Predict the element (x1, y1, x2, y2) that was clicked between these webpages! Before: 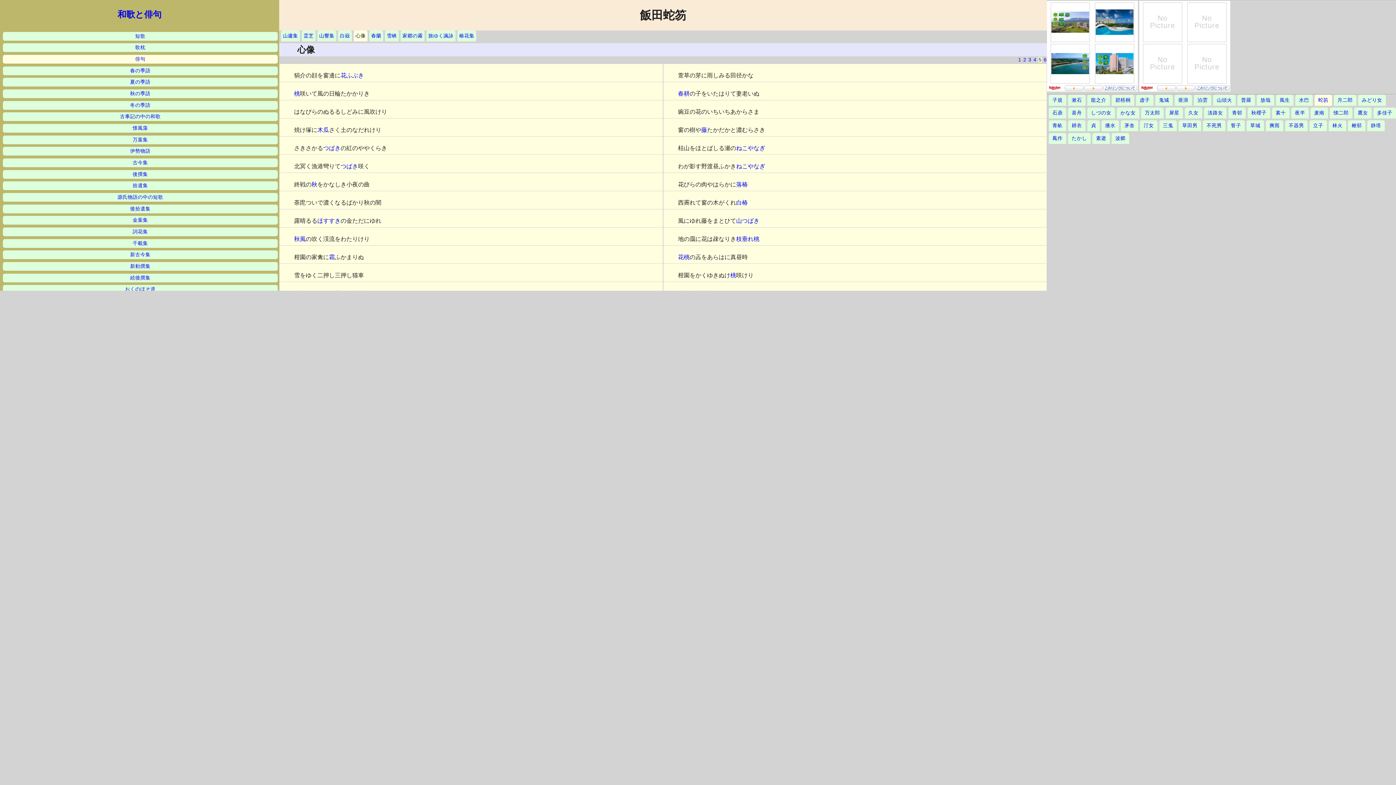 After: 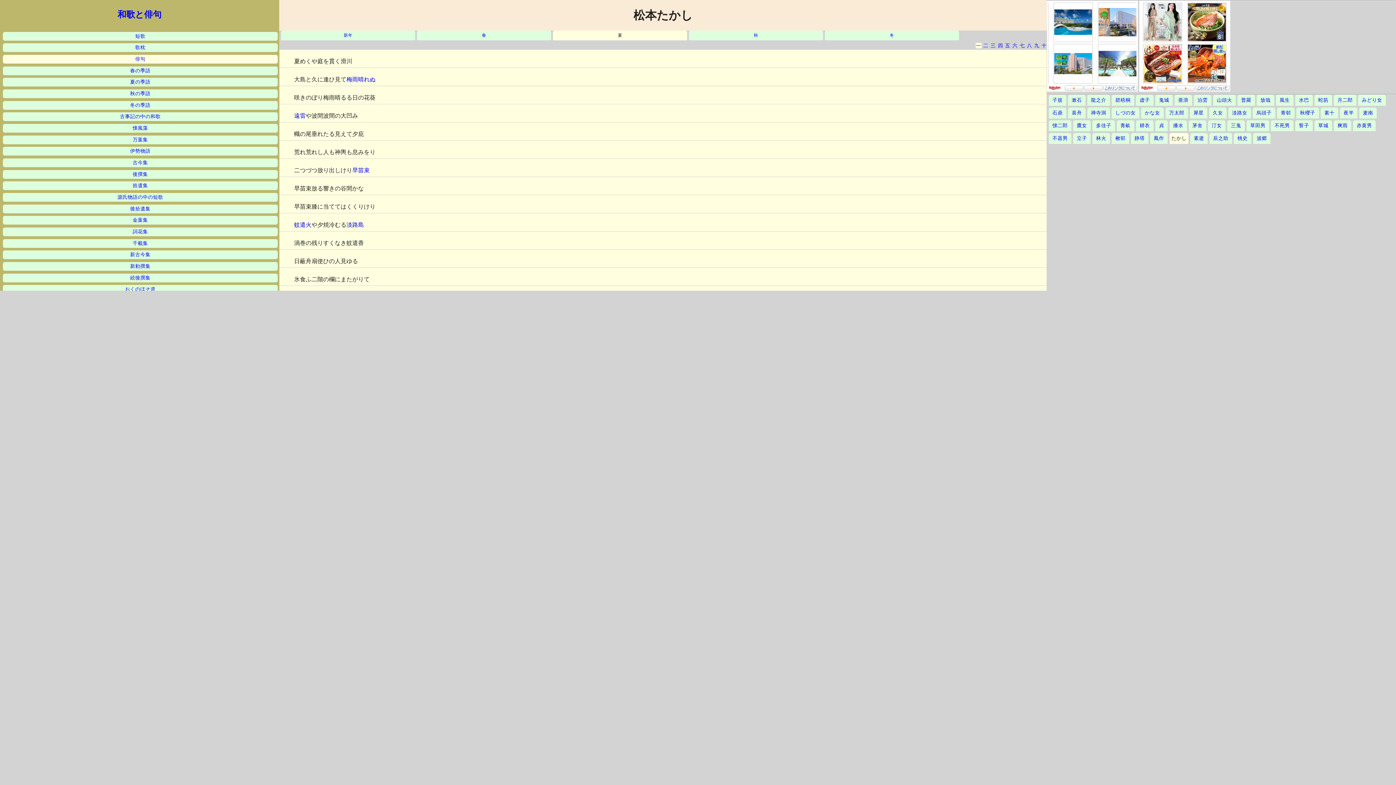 Action: label: たかし bbox: (1072, 135, 1087, 141)